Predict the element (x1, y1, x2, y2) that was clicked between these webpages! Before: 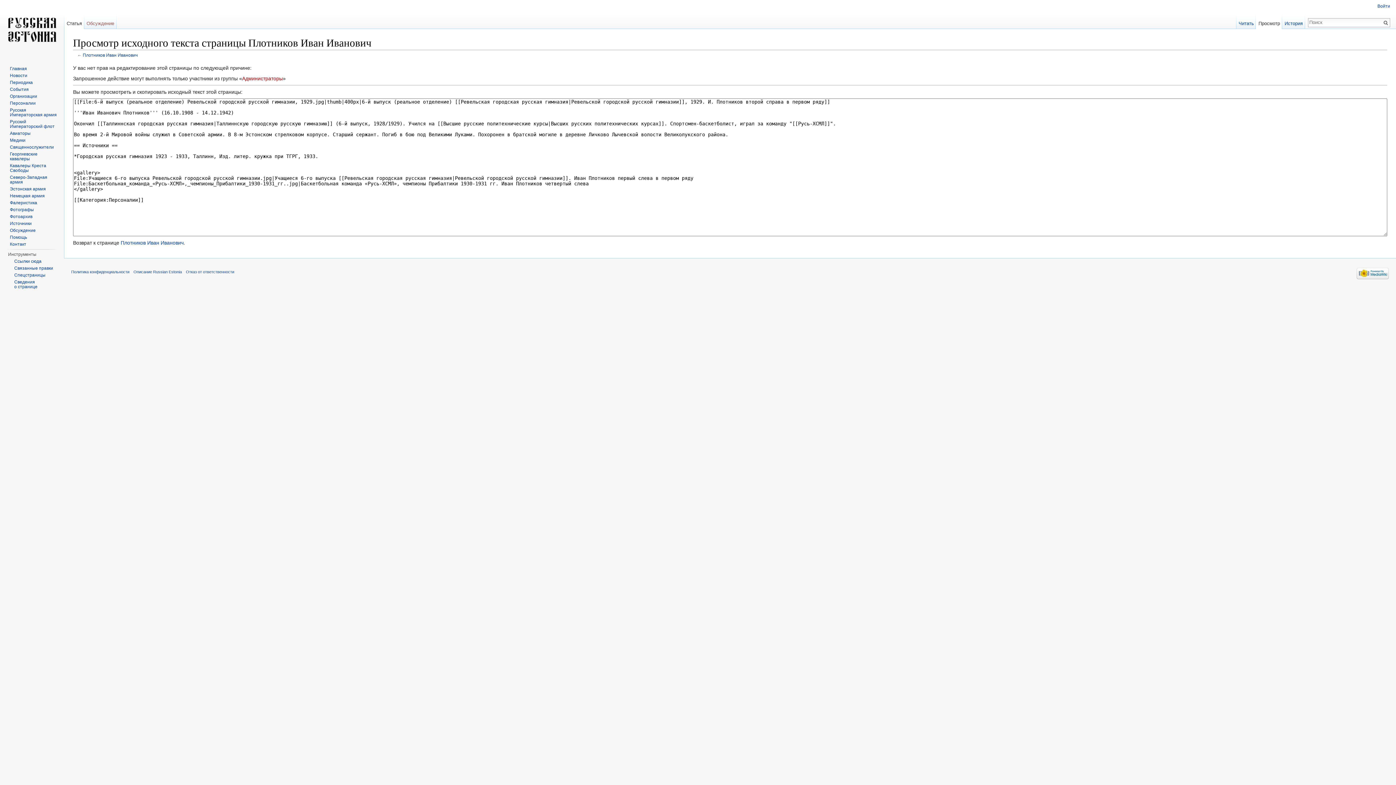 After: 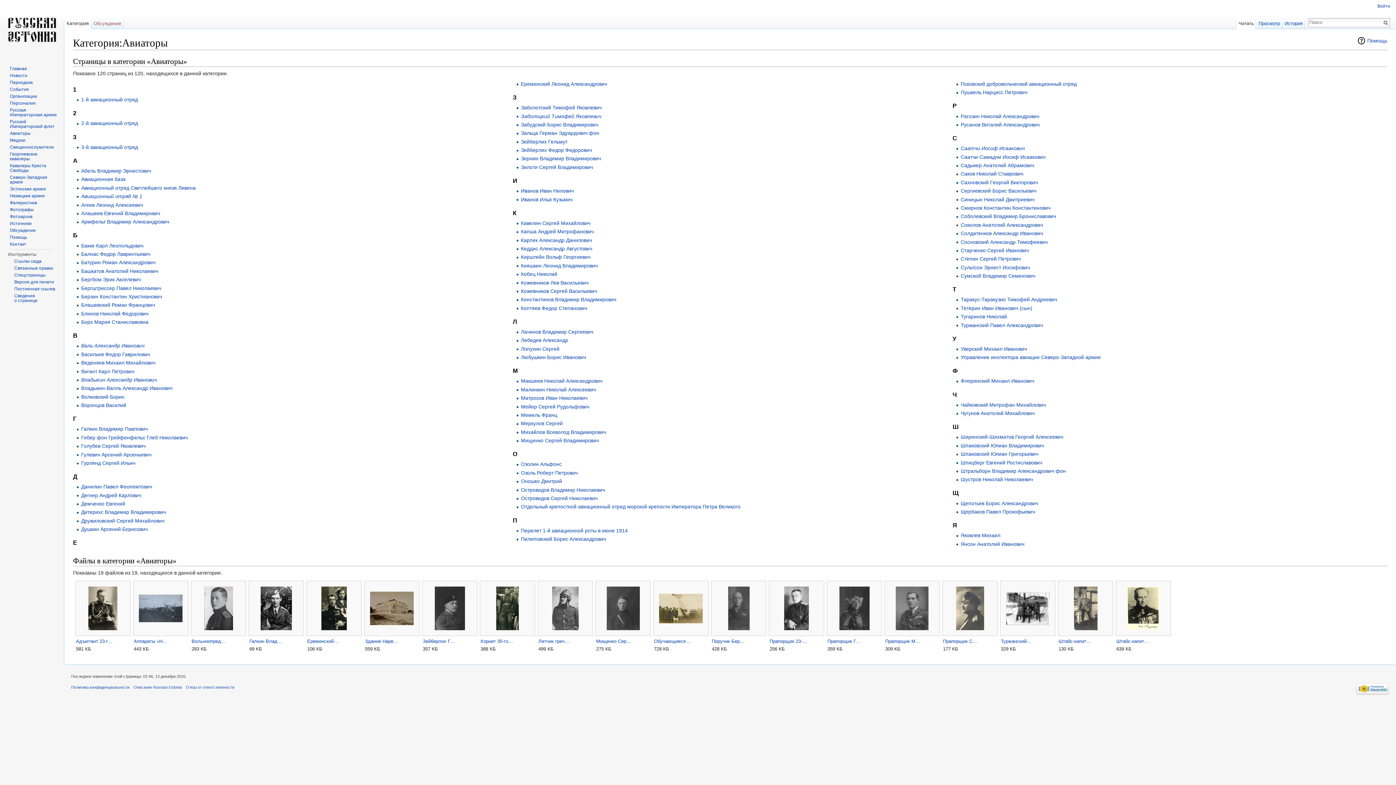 Action: label: Авиаторы bbox: (9, 130, 30, 136)